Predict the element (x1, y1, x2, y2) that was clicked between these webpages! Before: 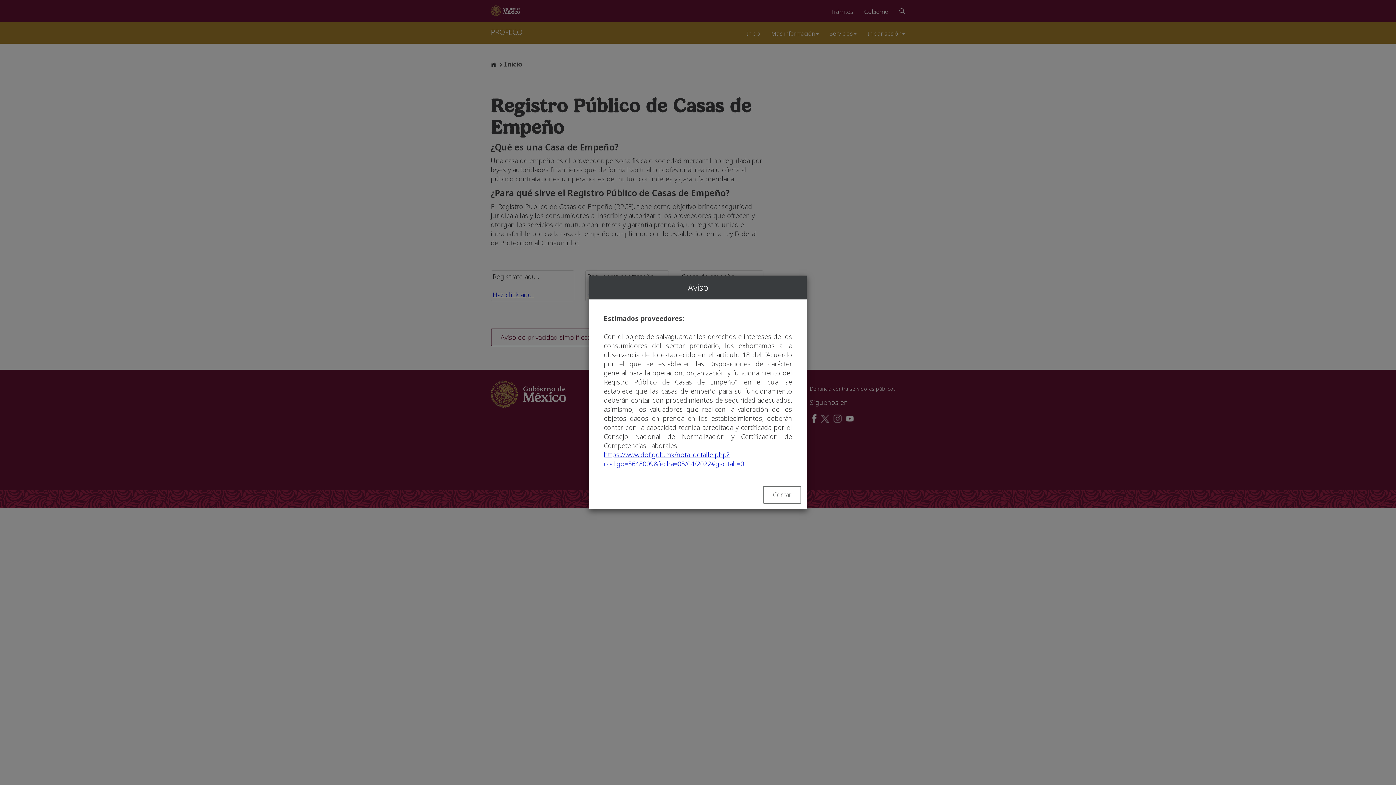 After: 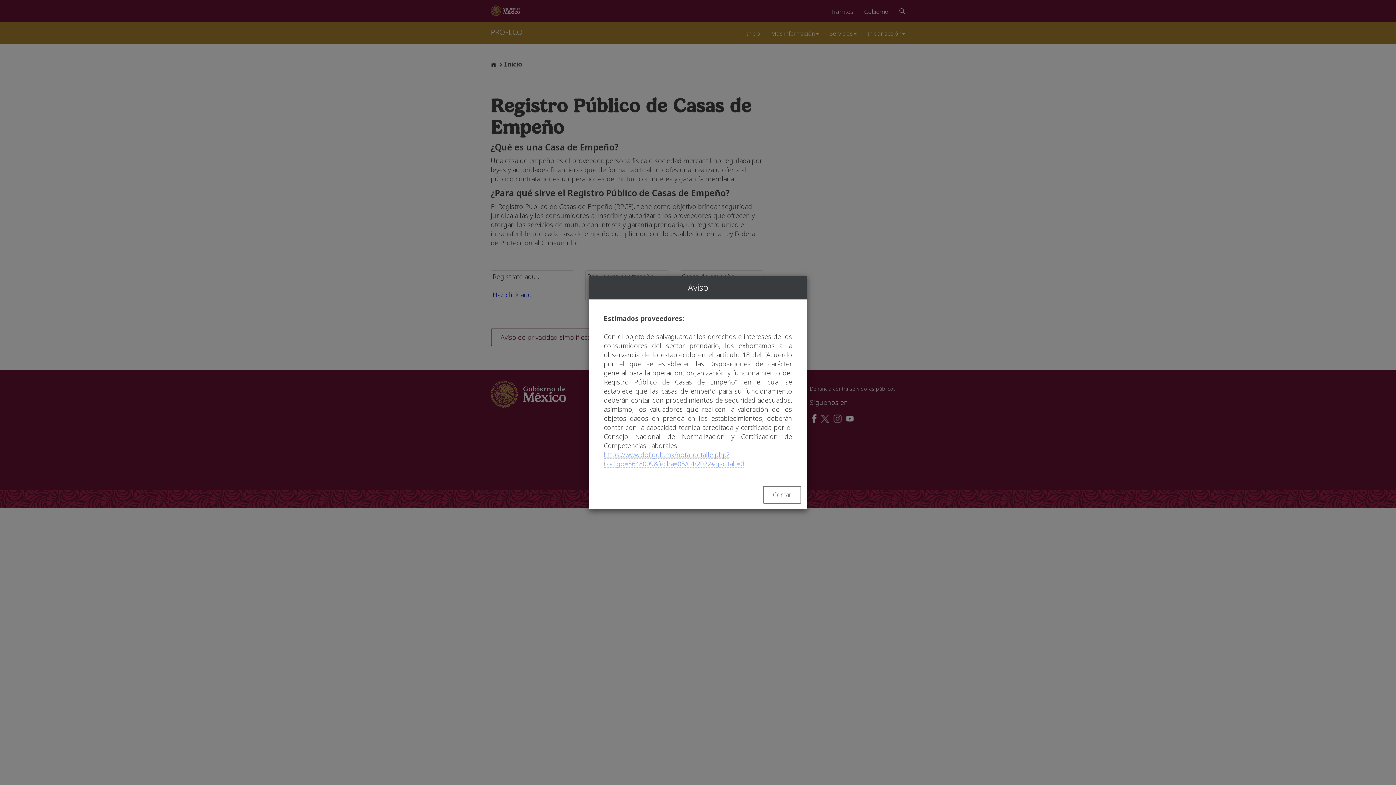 Action: label: https://www.dof.gob.mx/nota_detalle.php?codigo=5648009&fecha=05/04/2022#gsc.tab=0 bbox: (604, 450, 744, 468)